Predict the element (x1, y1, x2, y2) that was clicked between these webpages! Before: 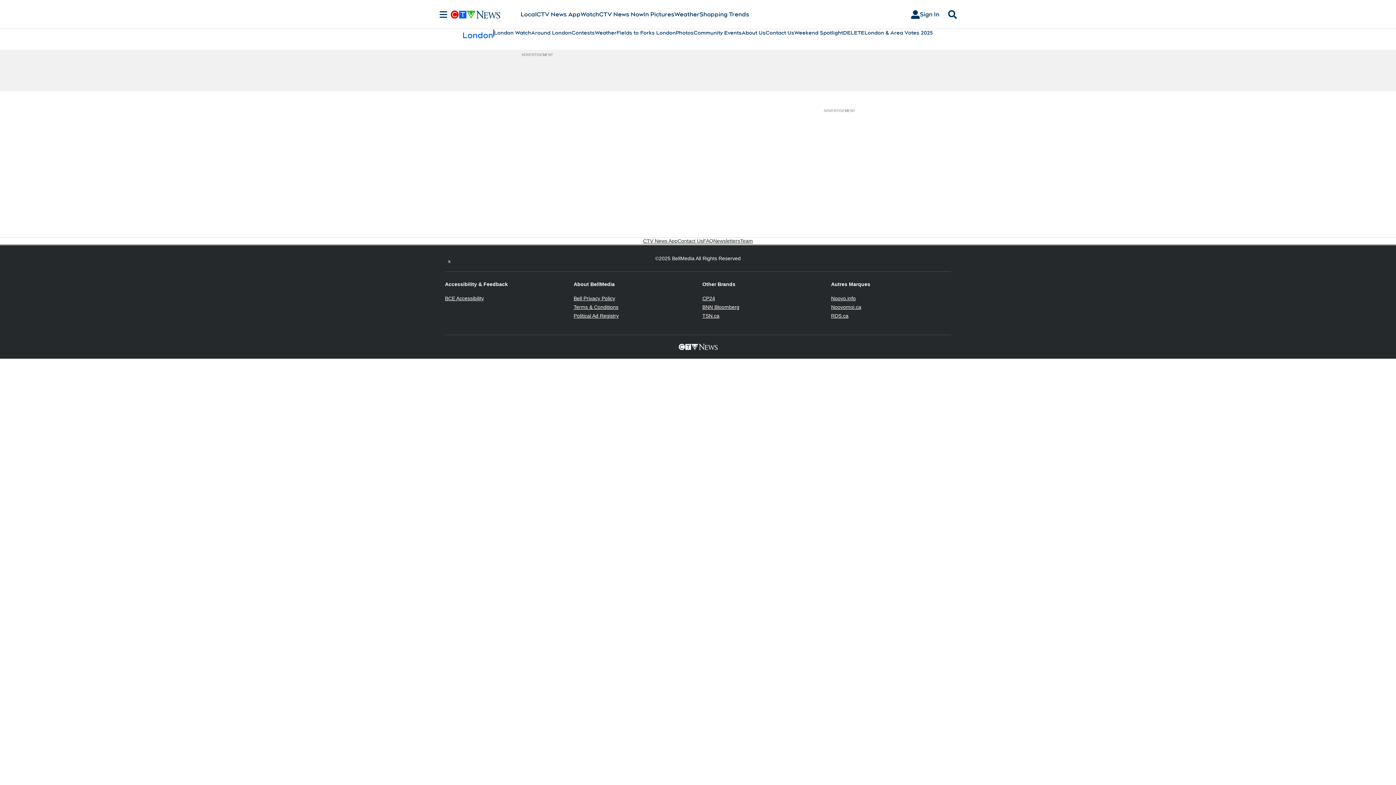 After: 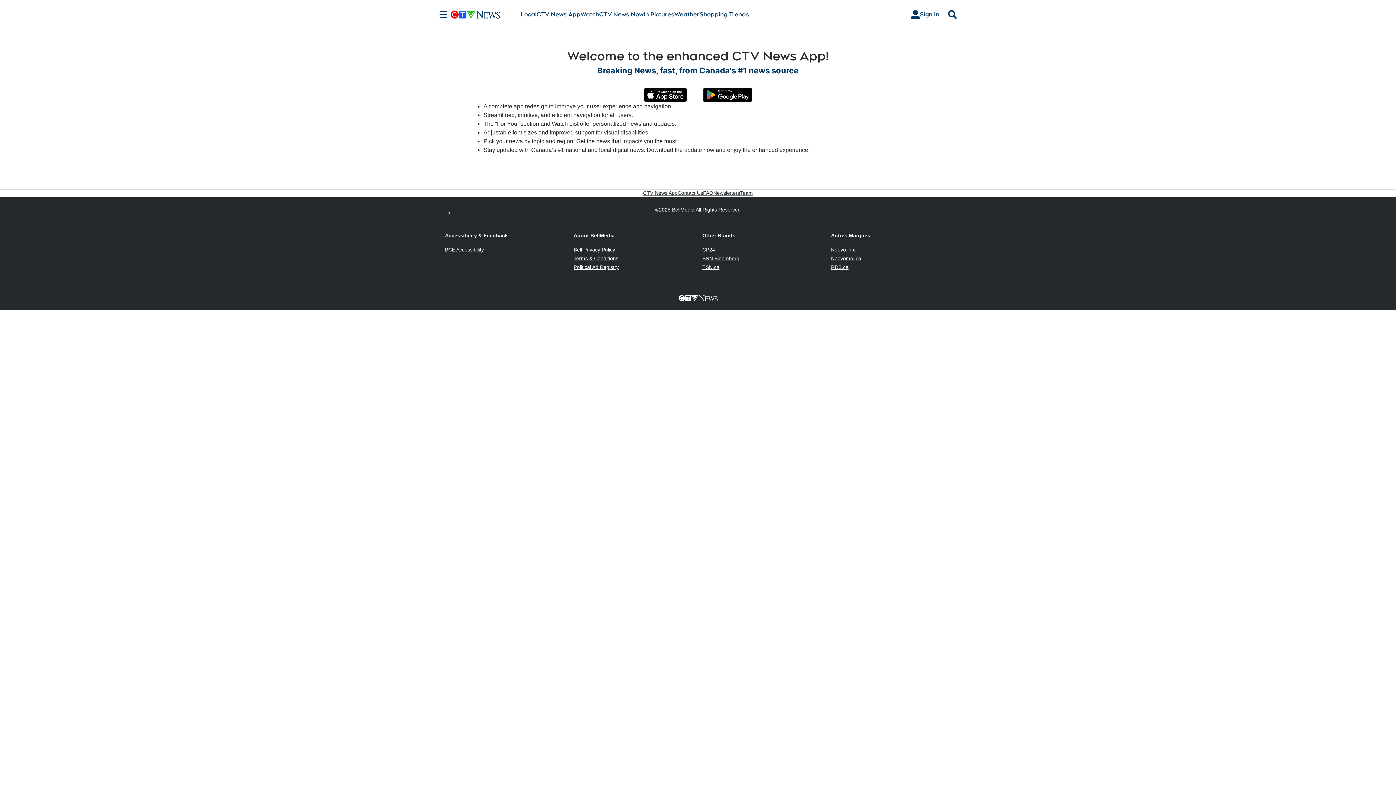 Action: label: CTV News App bbox: (643, 237, 677, 244)